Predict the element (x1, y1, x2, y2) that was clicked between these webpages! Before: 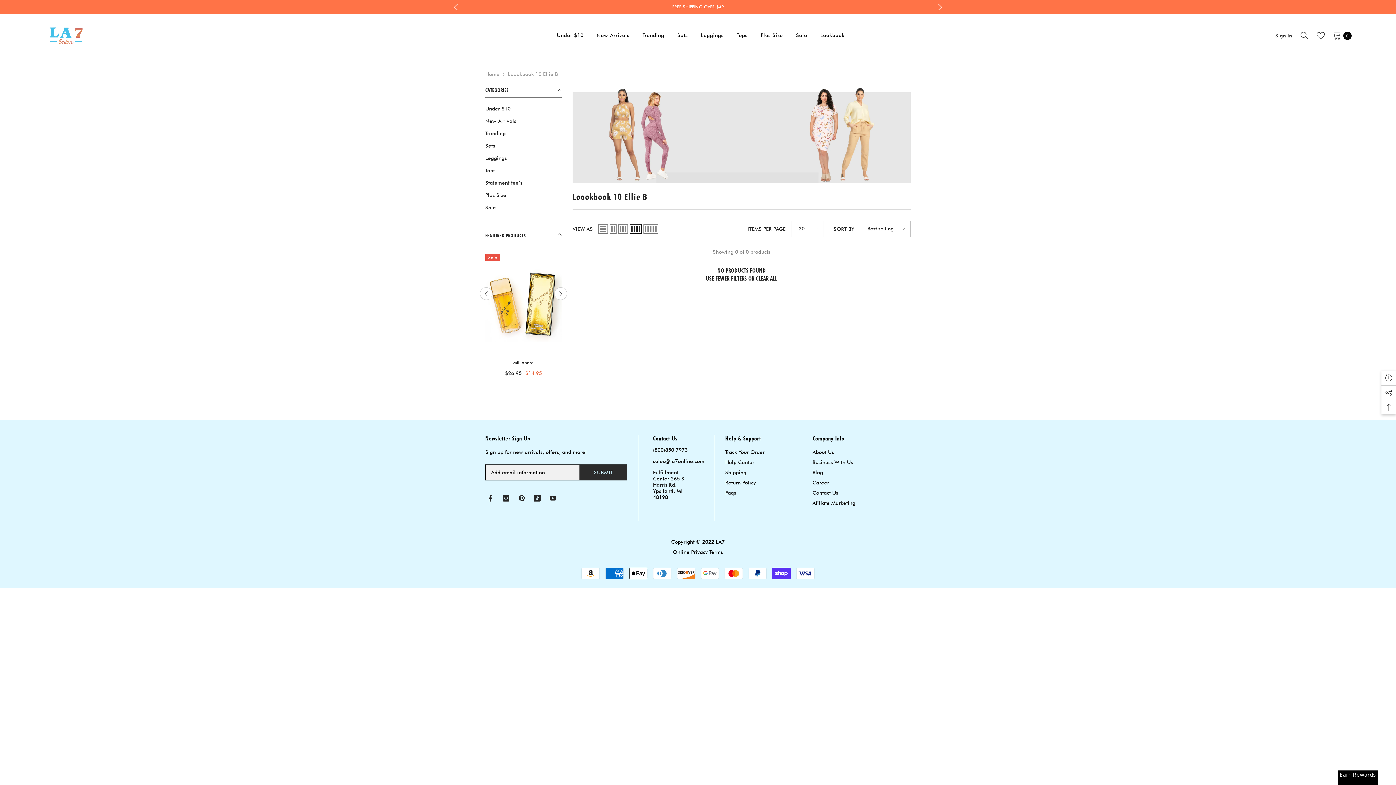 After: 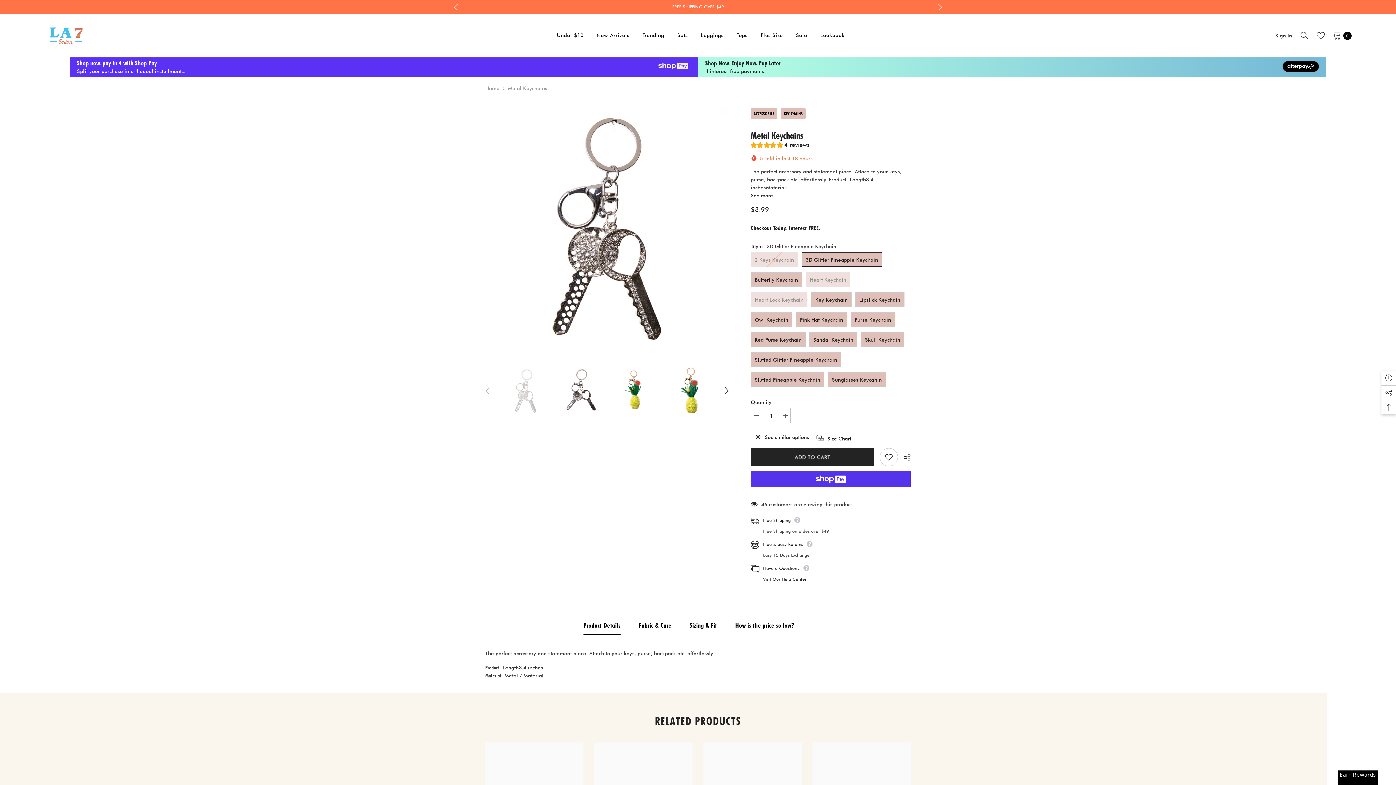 Action: label: Metal Keychains bbox: (485, 358, 561, 366)